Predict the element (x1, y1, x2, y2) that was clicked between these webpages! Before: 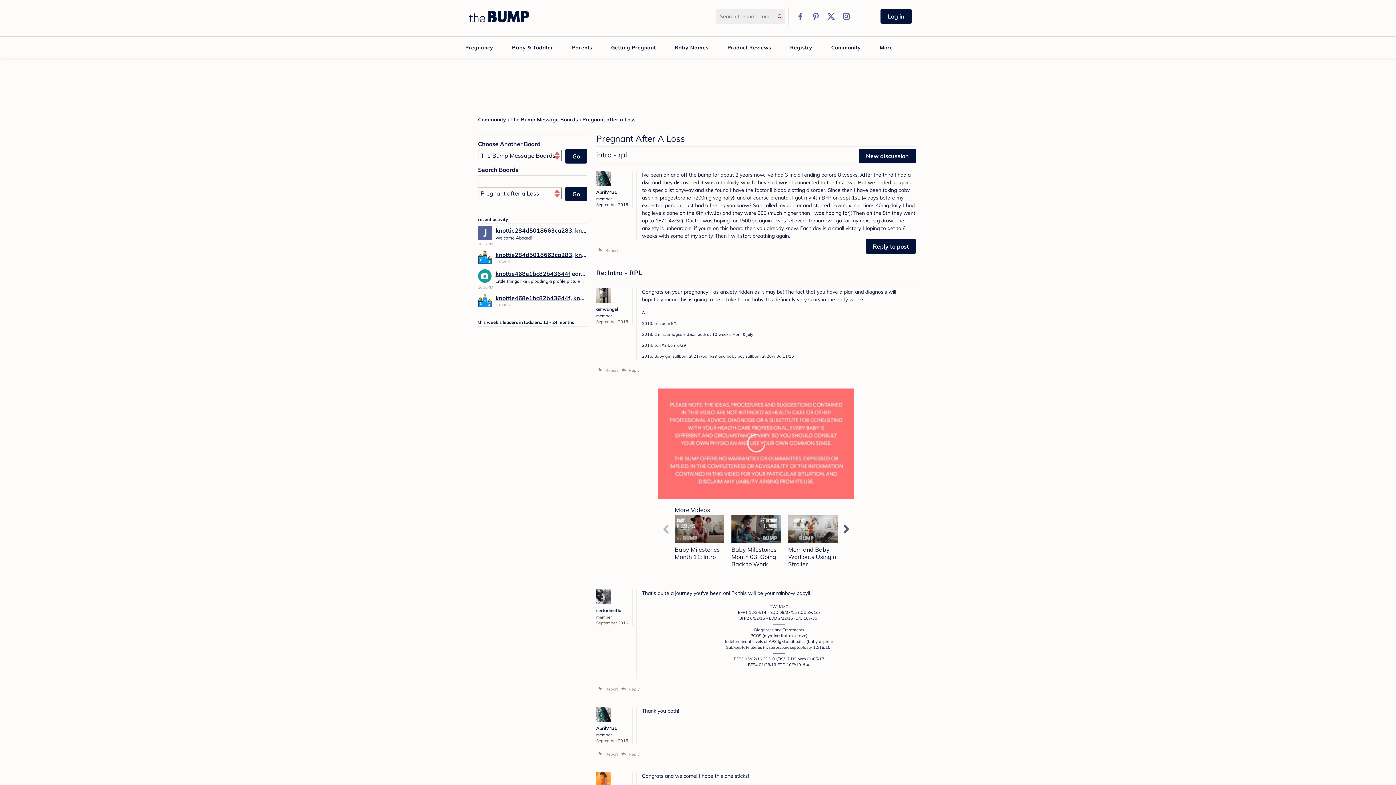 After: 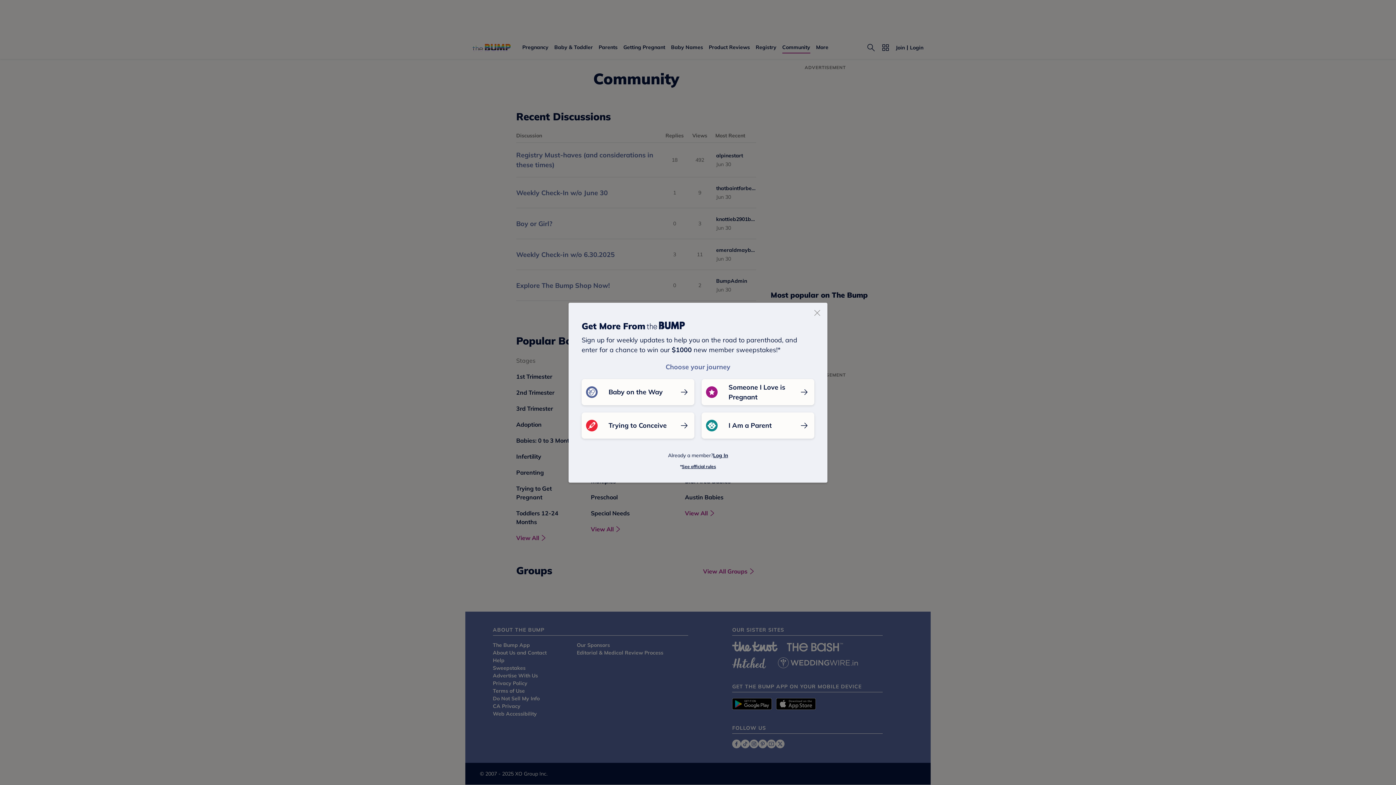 Action: label: Community bbox: (478, 116, 506, 122)